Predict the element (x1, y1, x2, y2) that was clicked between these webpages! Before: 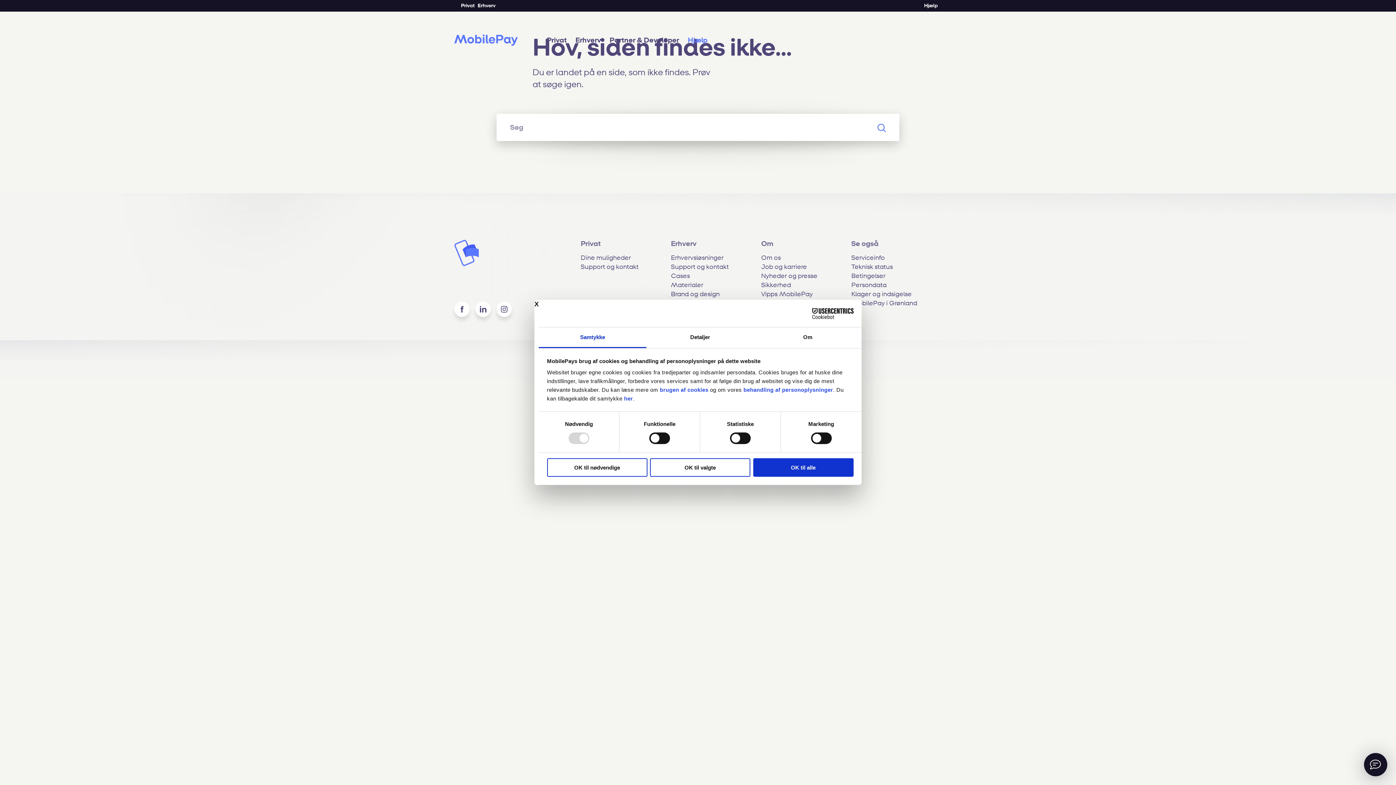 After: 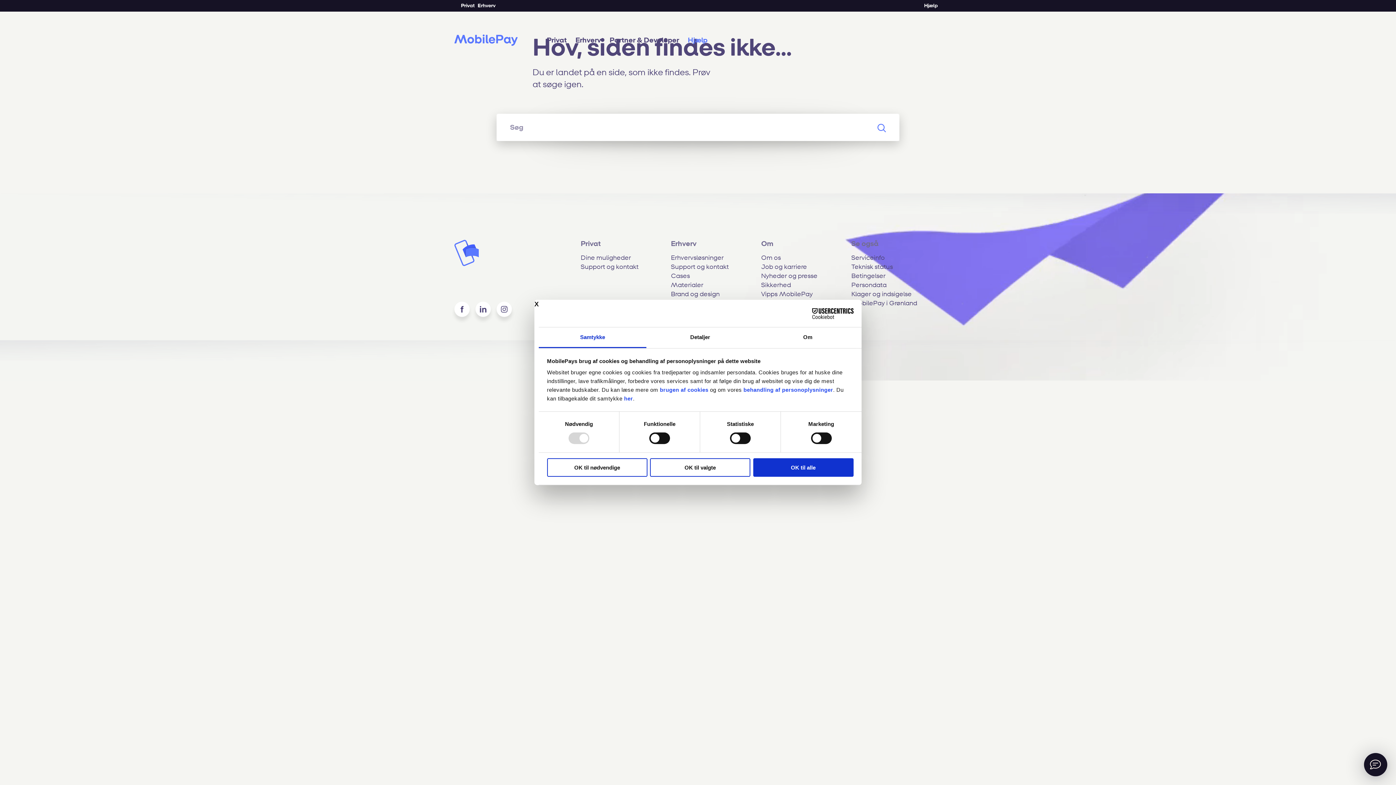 Action: bbox: (851, 240, 878, 247) label: Se også